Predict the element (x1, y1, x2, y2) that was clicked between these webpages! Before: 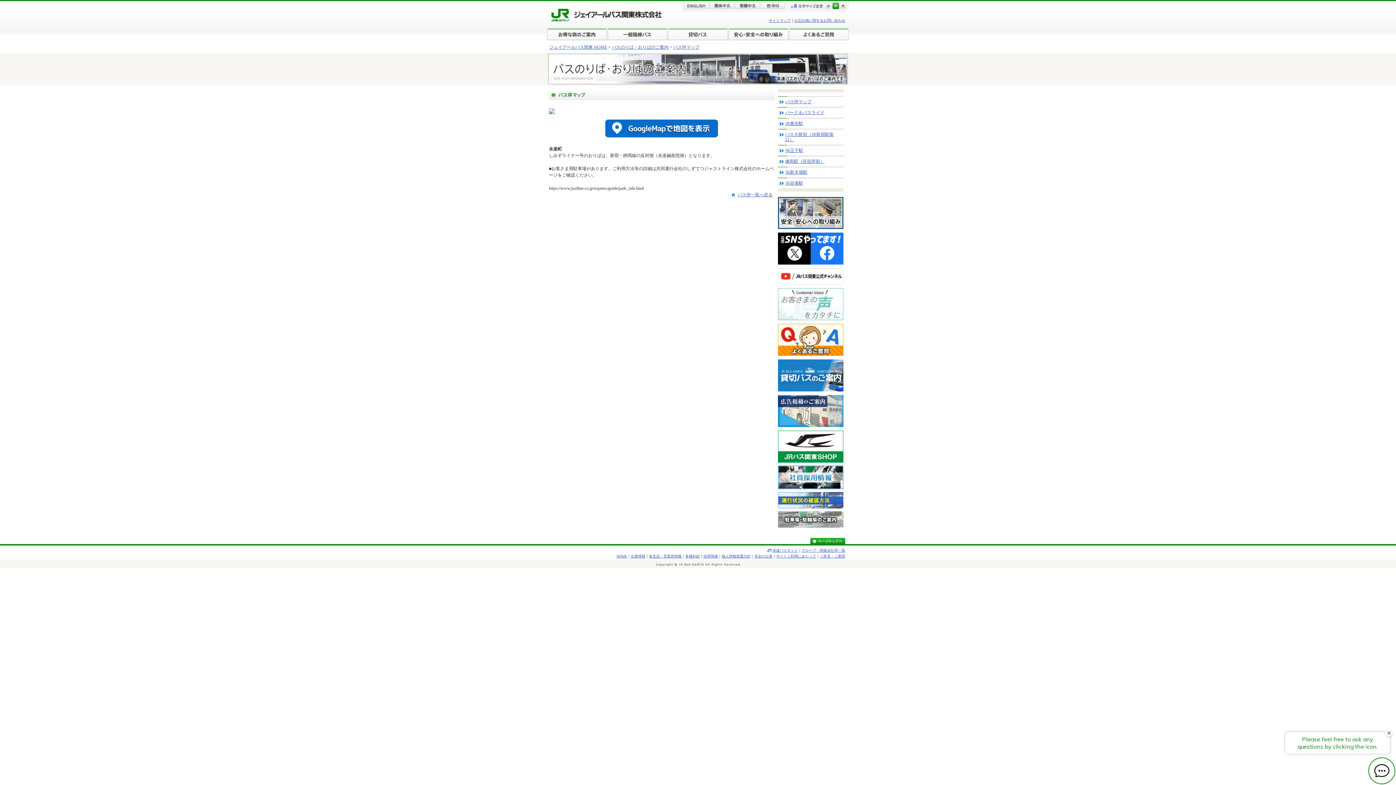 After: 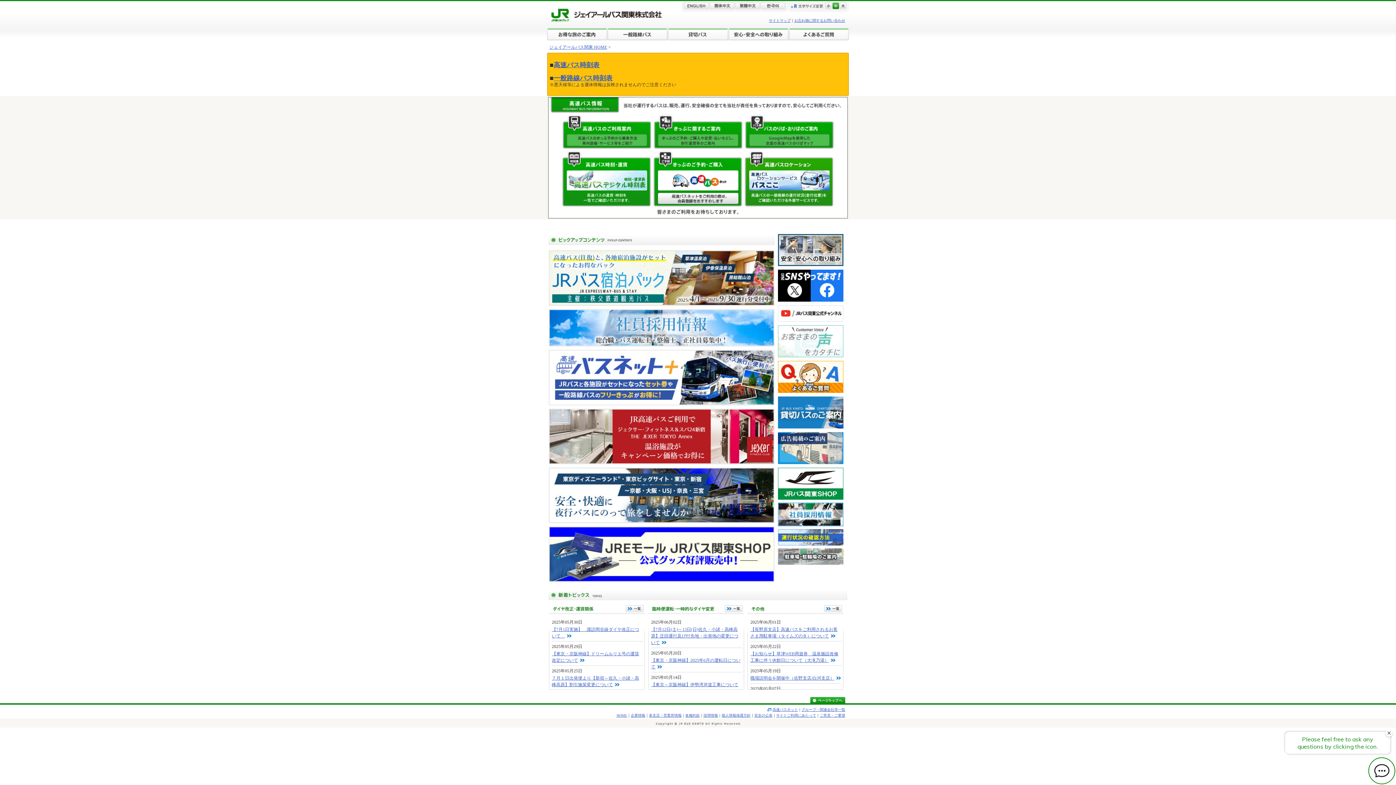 Action: label: HOME bbox: (616, 554, 627, 558)